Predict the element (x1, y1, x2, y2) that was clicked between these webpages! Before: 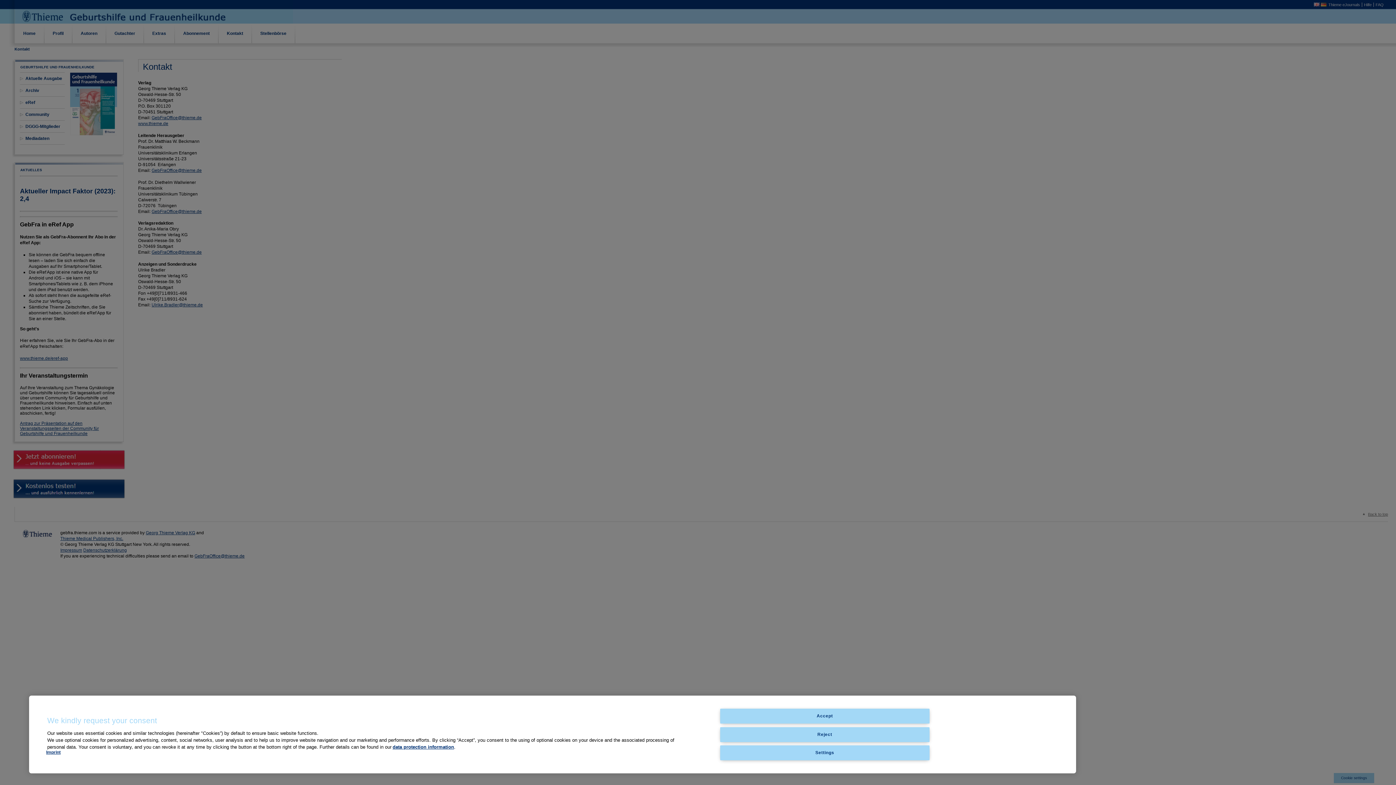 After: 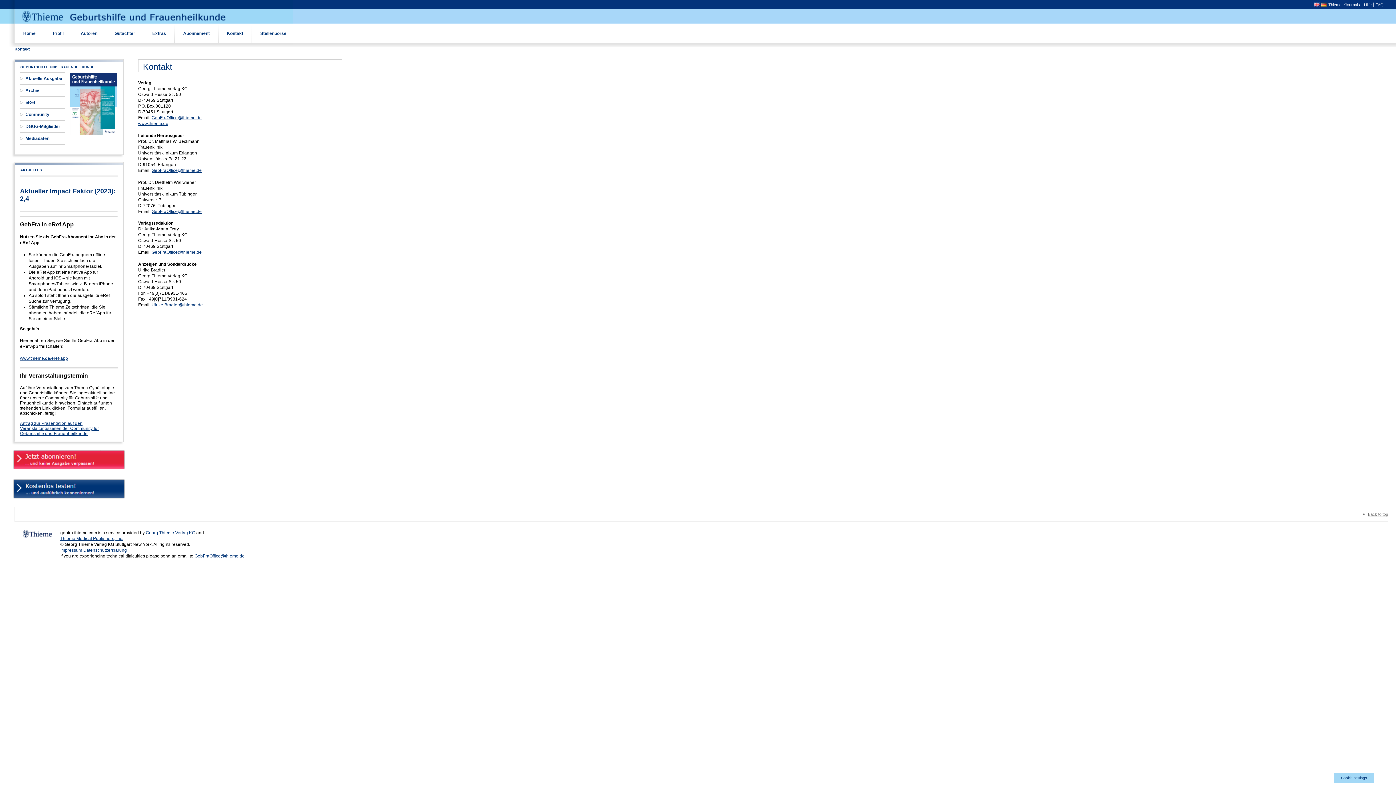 Action: label: Accept bbox: (720, 709, 929, 724)